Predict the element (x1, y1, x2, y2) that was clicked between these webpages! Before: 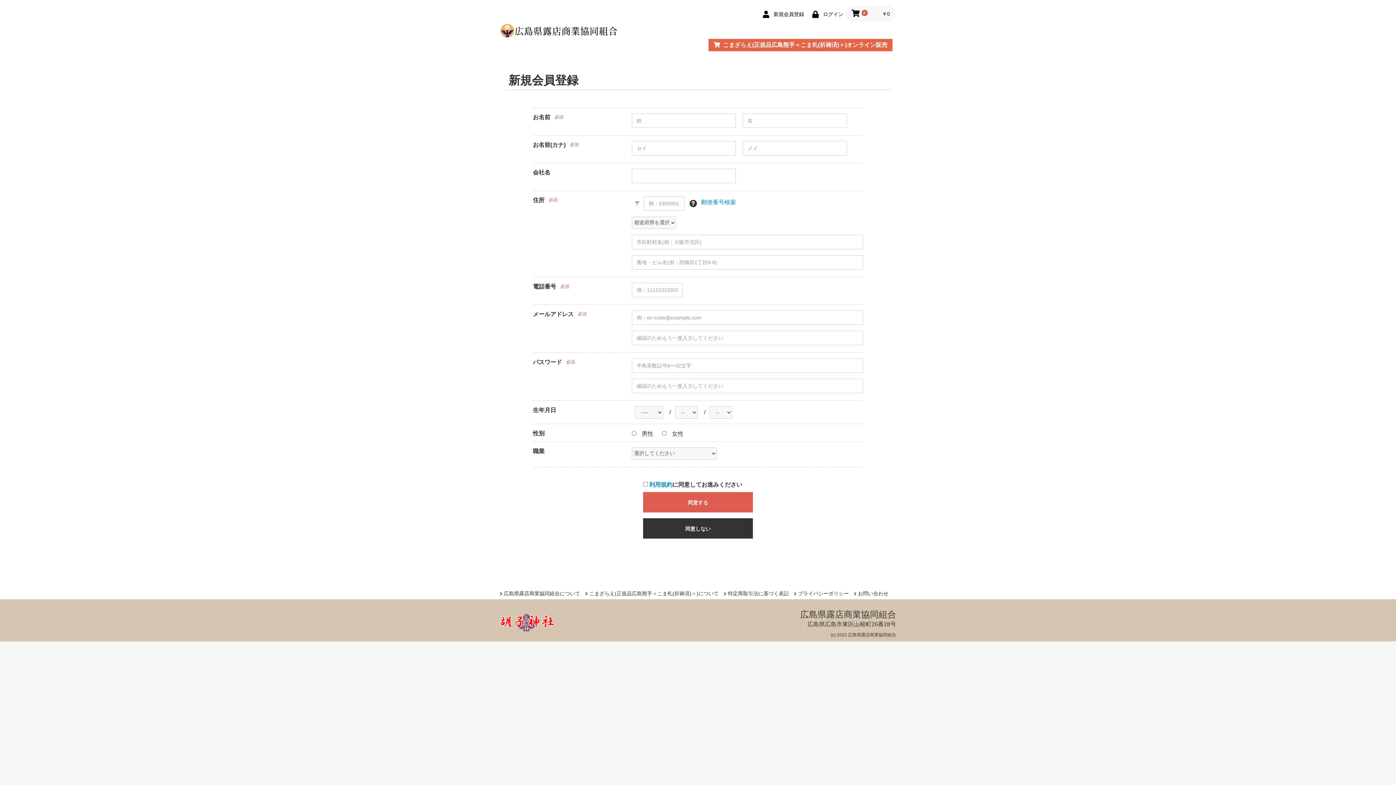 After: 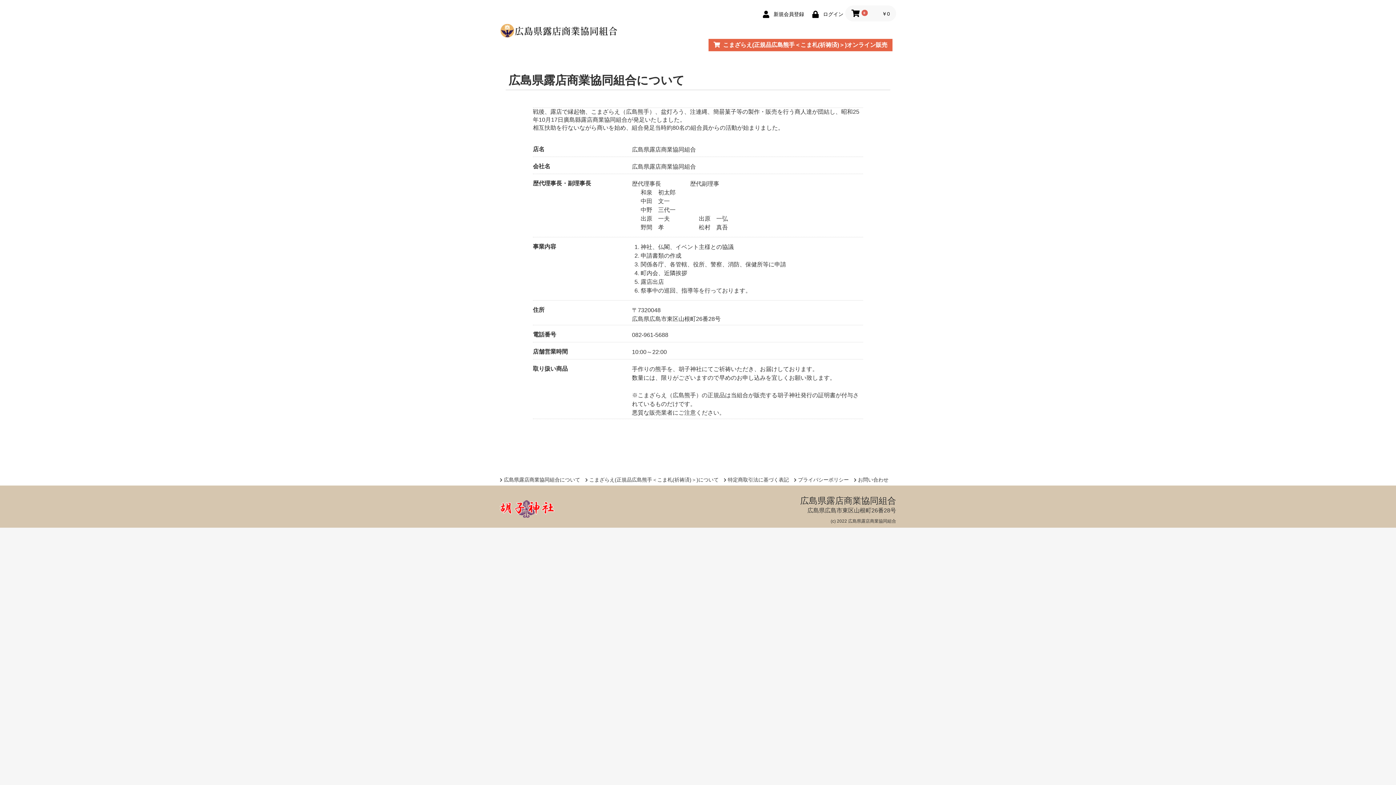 Action: label: 広島県露店商業協同組合について bbox: (500, 590, 580, 597)